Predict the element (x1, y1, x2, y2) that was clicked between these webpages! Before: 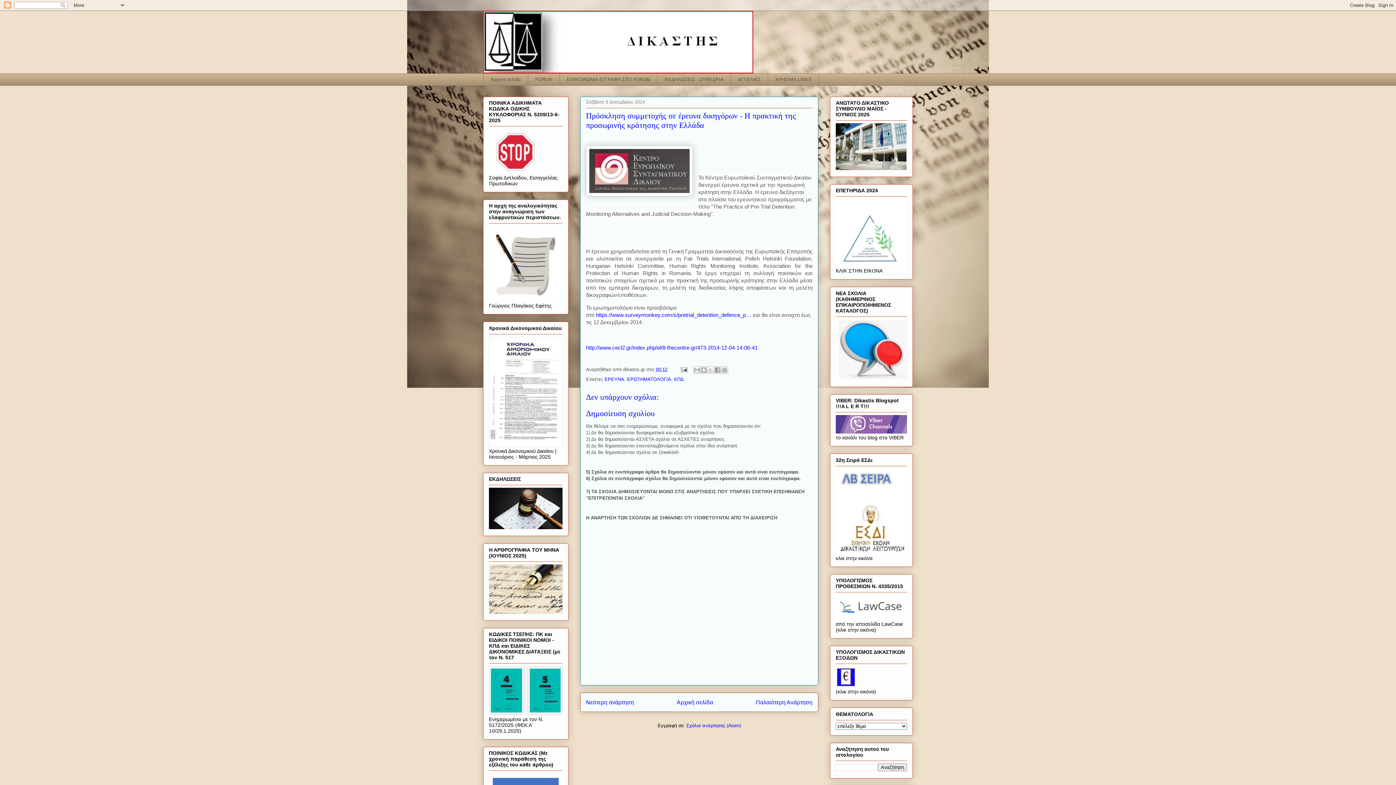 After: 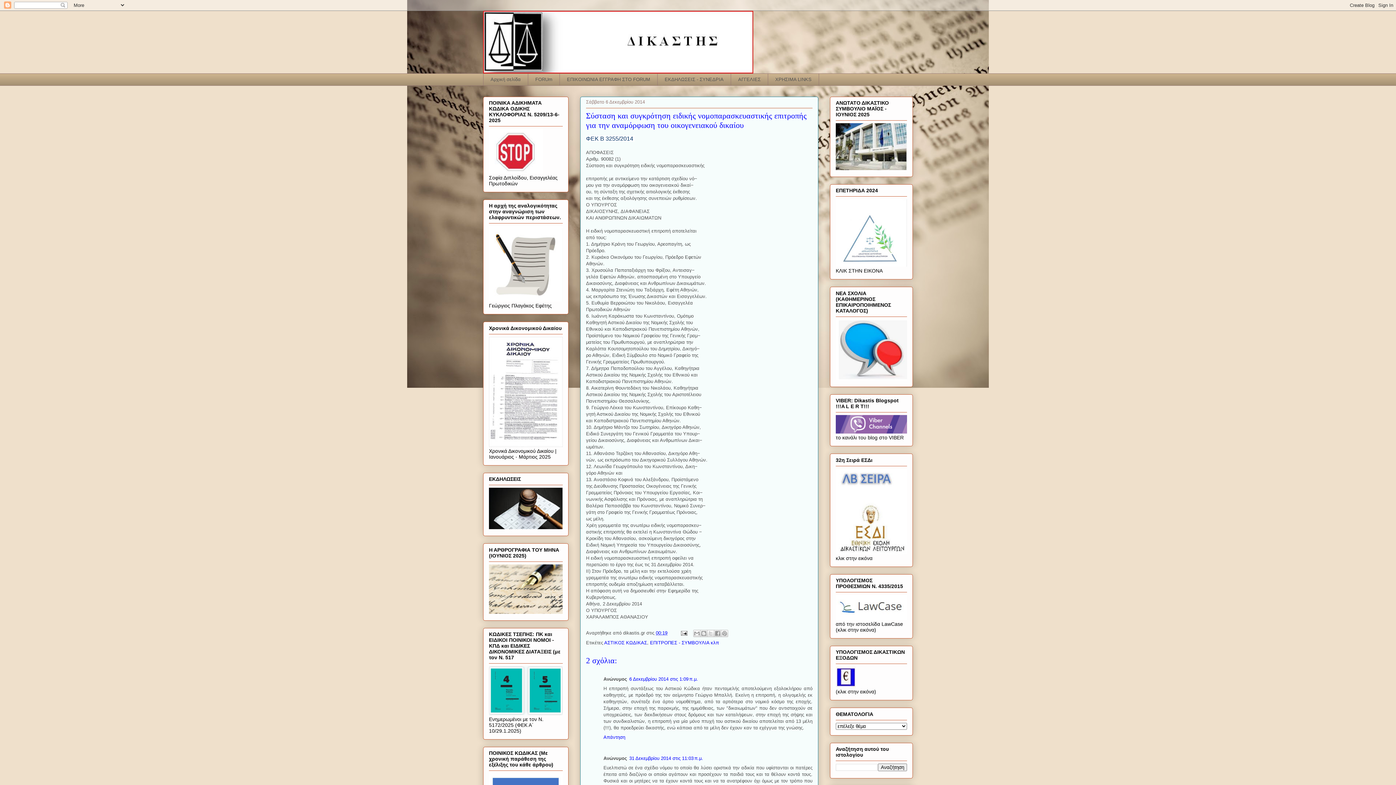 Action: label: Νεότερη ανάρτηση bbox: (586, 699, 634, 705)